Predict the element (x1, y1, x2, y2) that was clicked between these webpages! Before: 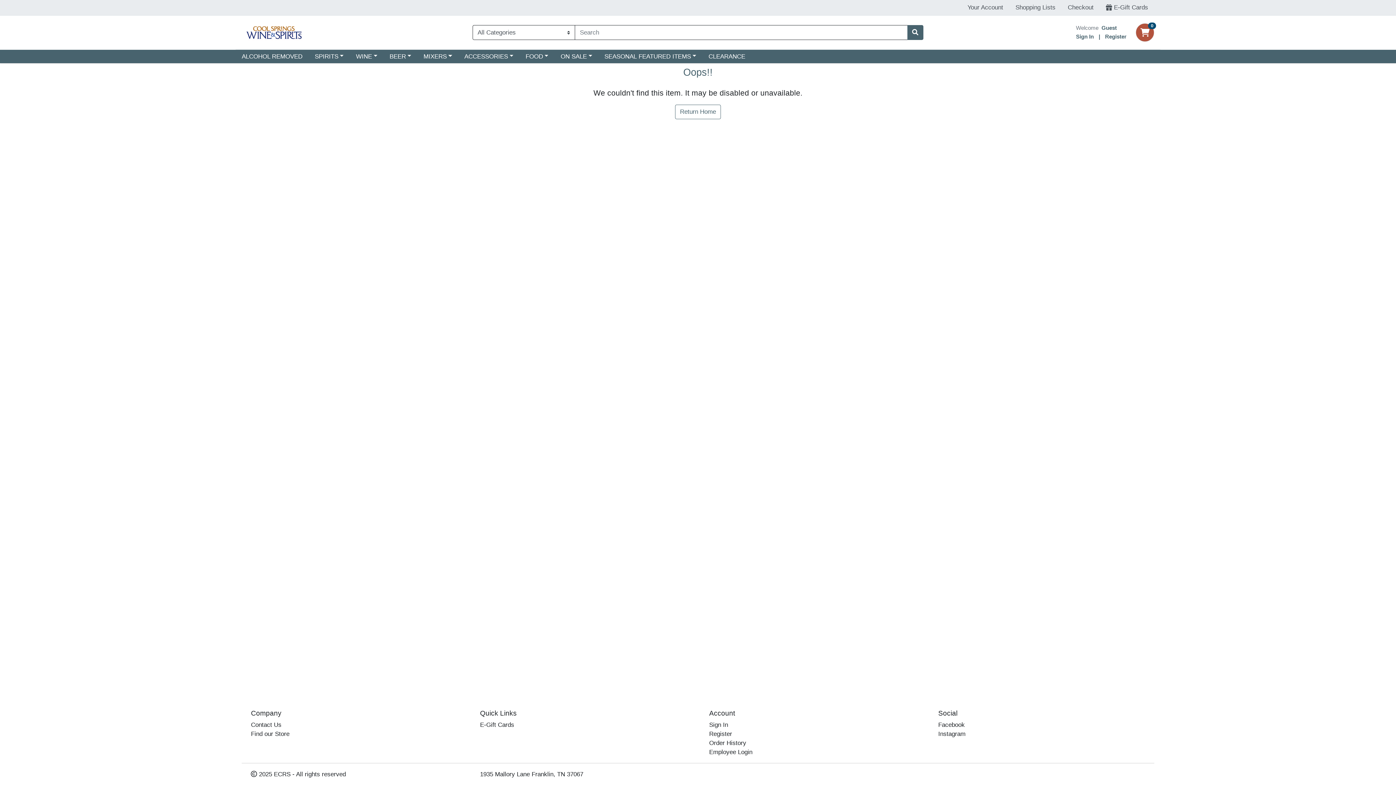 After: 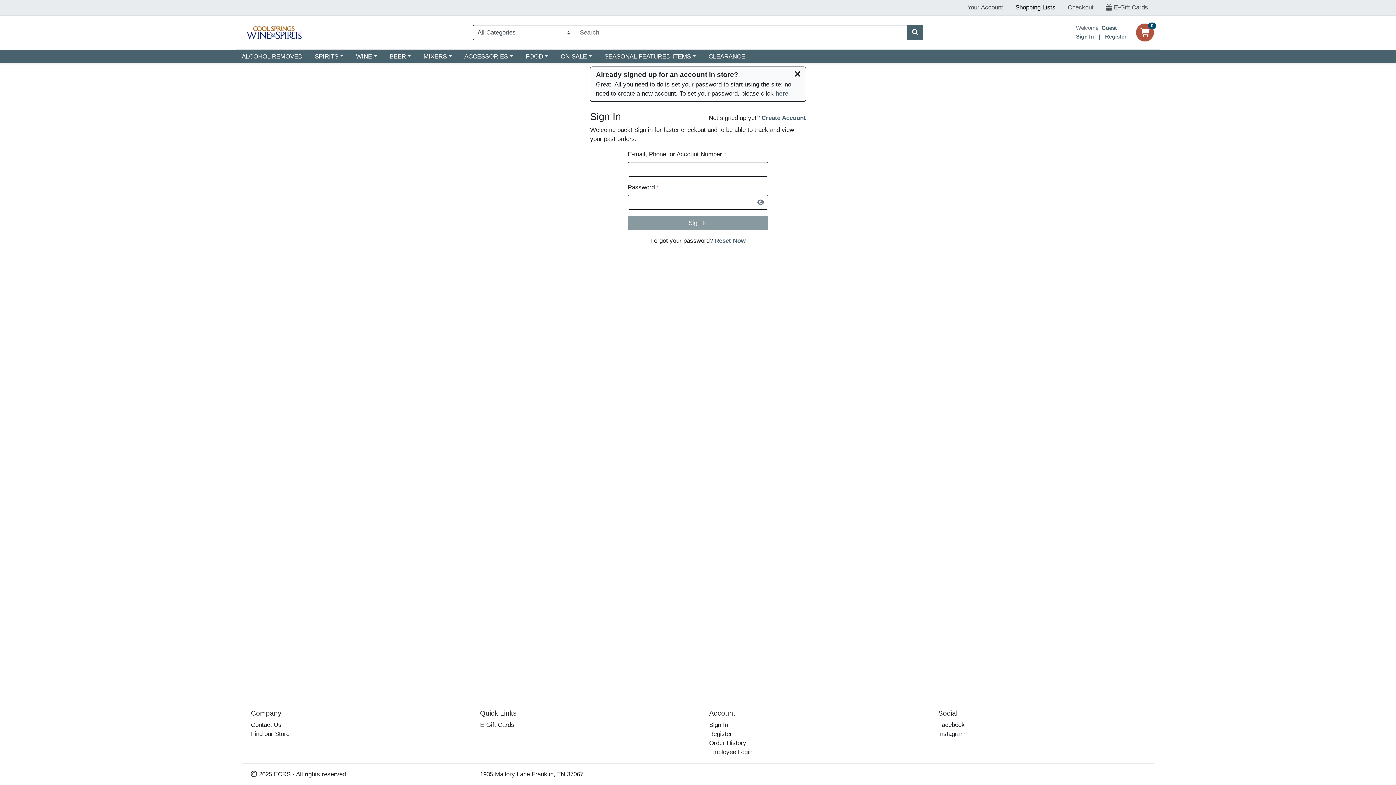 Action: bbox: (1009, 0, 1061, 15) label: Shopping Lists